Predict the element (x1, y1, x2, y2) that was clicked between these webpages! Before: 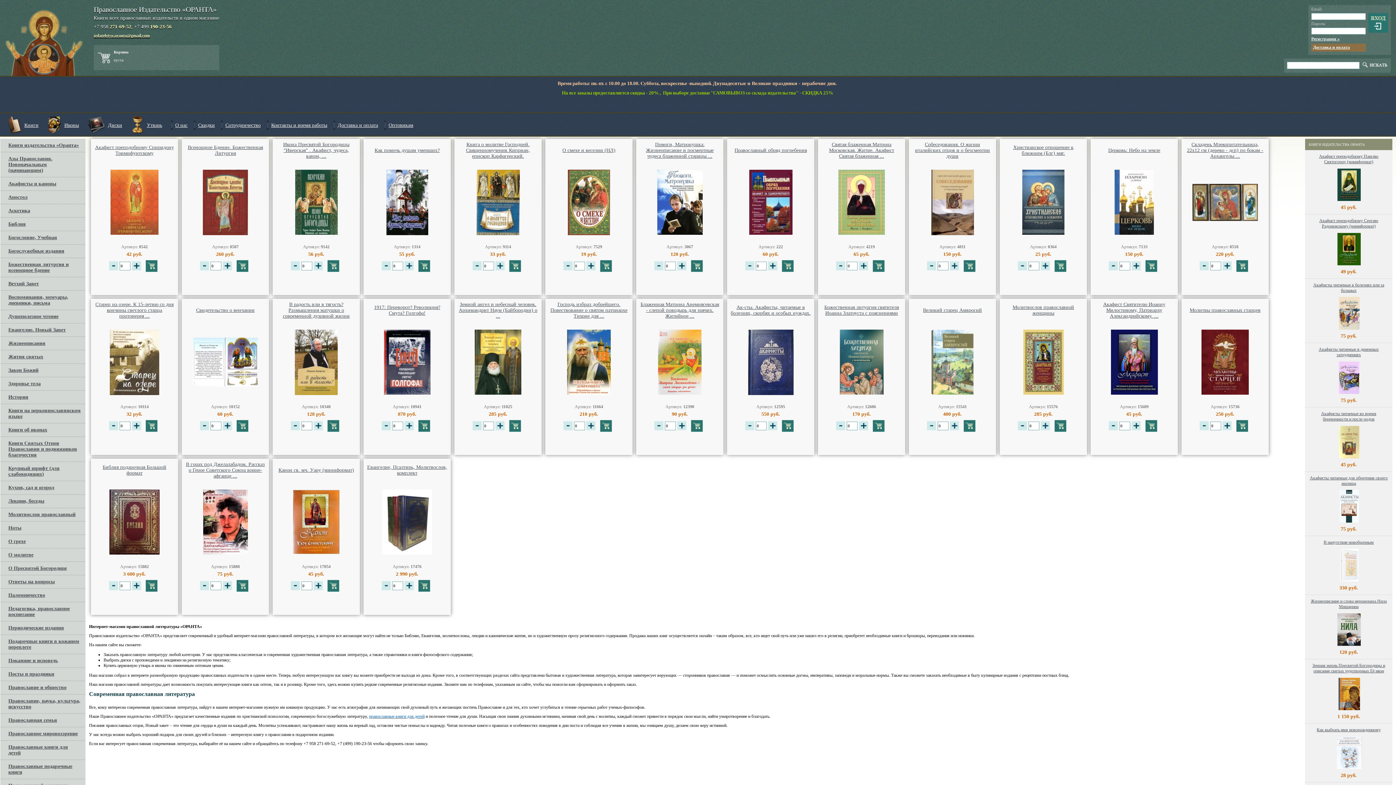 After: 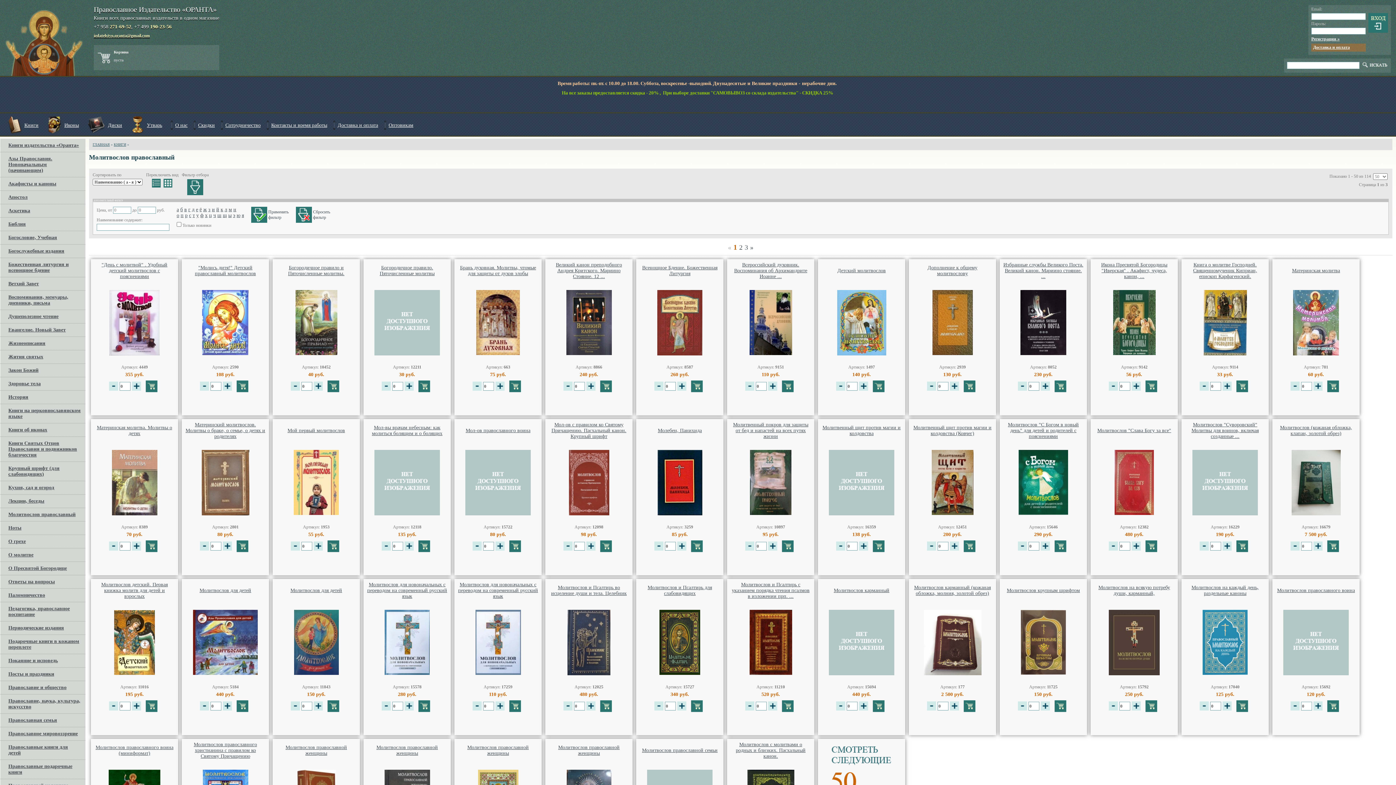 Action: bbox: (0, 508, 85, 521) label: Молитвослов православный